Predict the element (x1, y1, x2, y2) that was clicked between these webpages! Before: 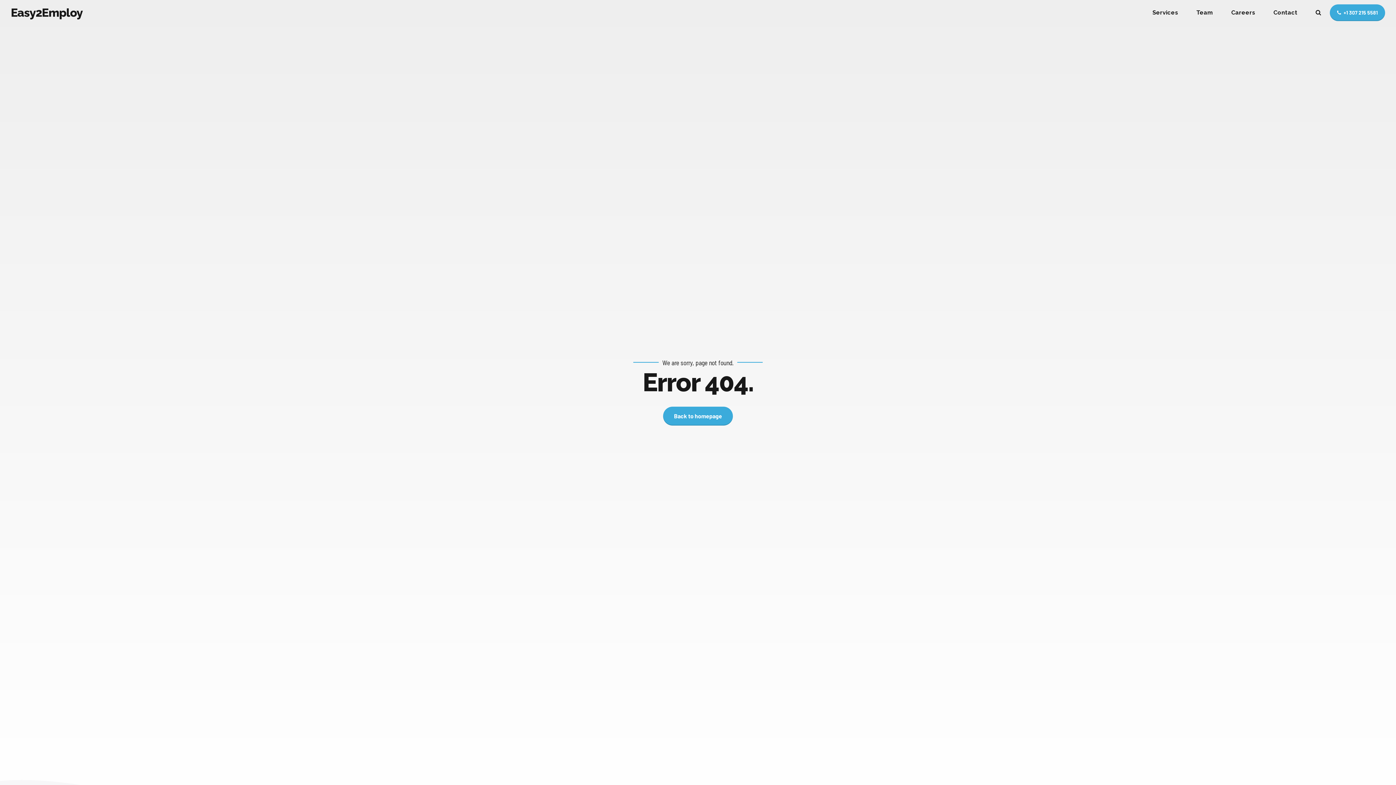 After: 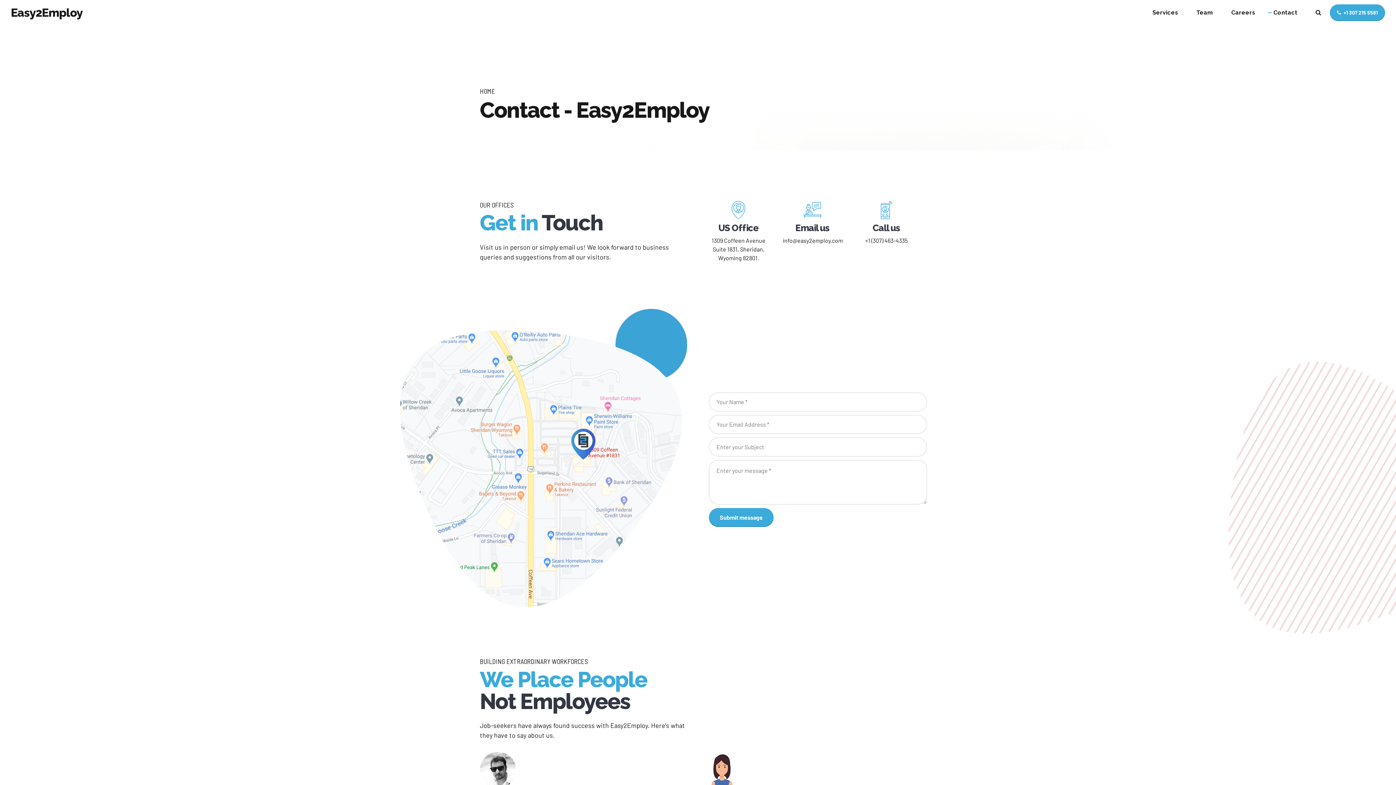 Action: bbox: (1273, 0, 1297, 25) label: Contact